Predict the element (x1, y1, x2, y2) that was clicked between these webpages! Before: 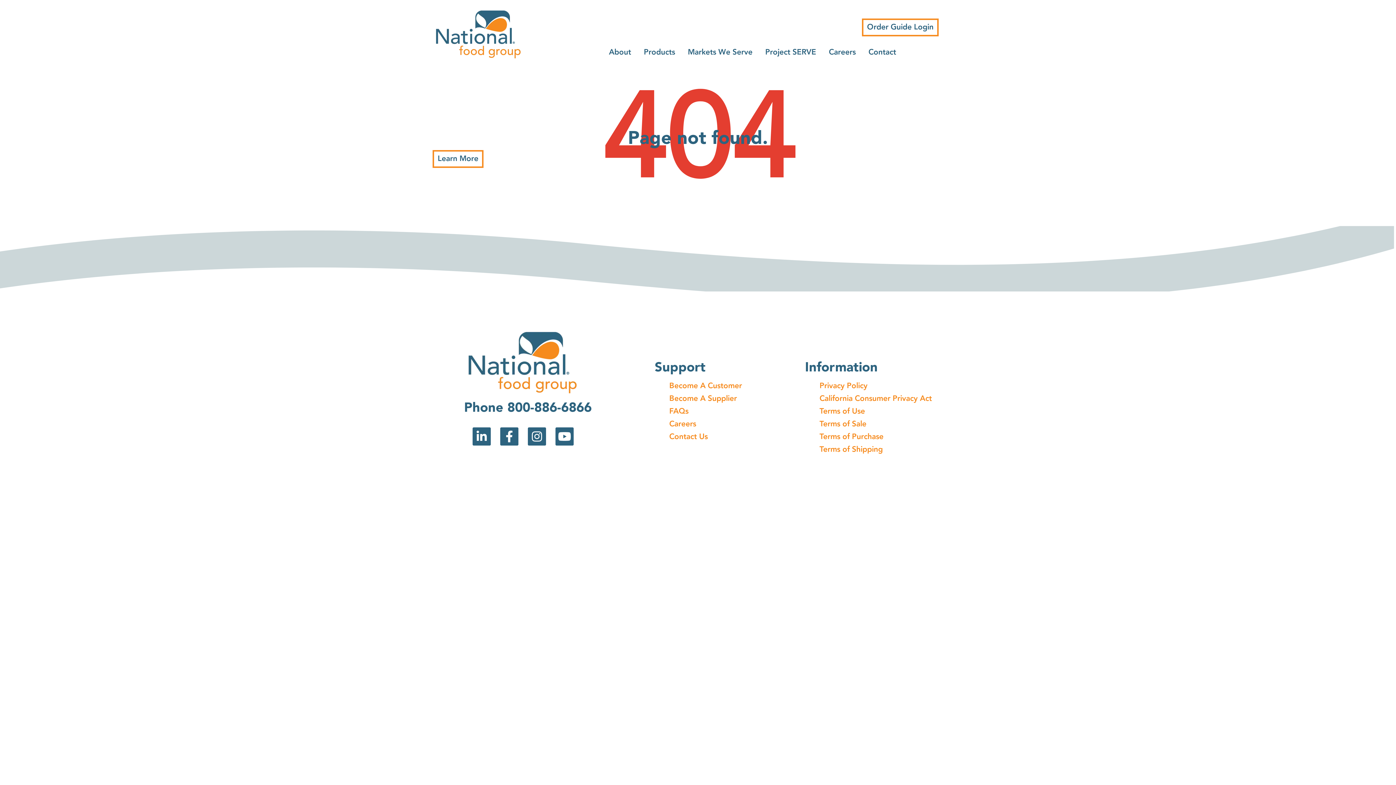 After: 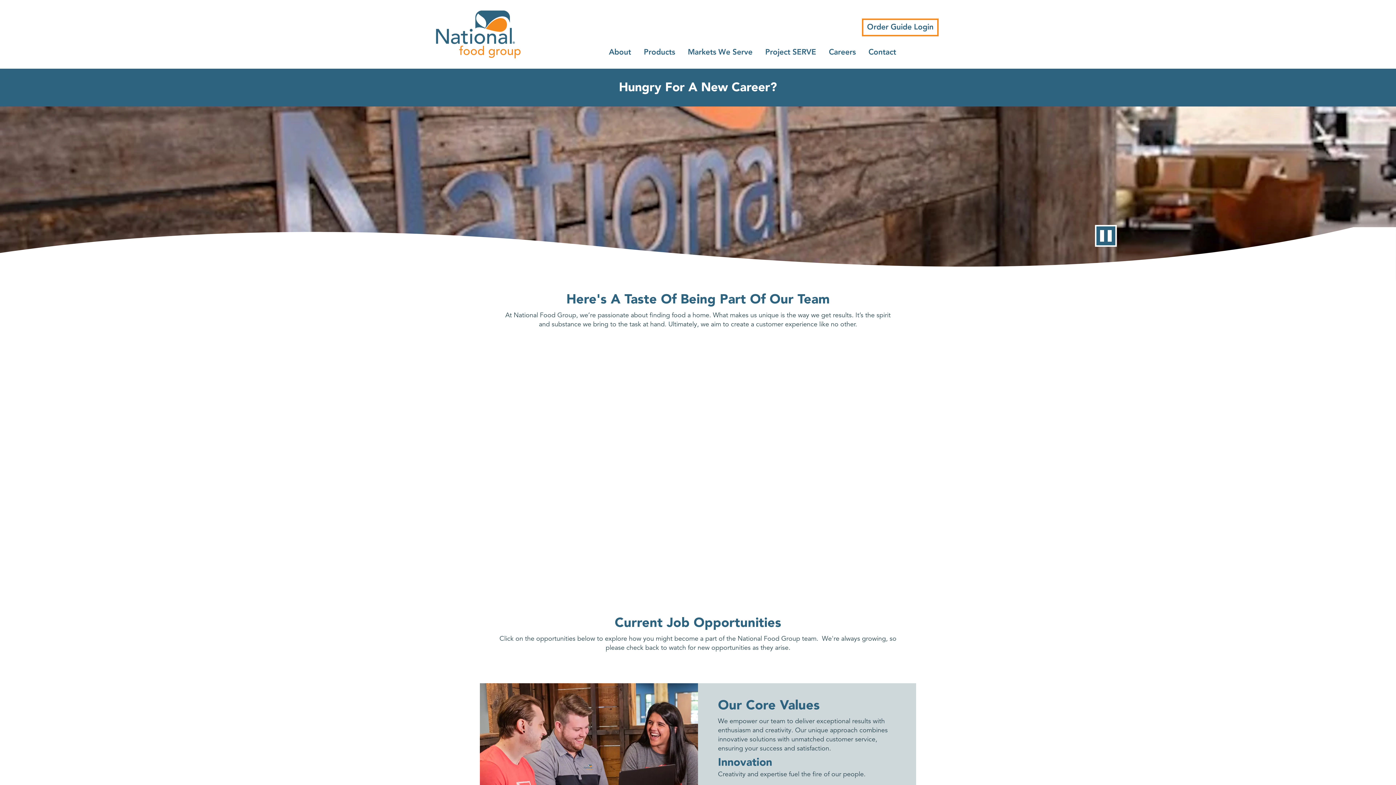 Action: label: Careers bbox: (669, 420, 696, 428)